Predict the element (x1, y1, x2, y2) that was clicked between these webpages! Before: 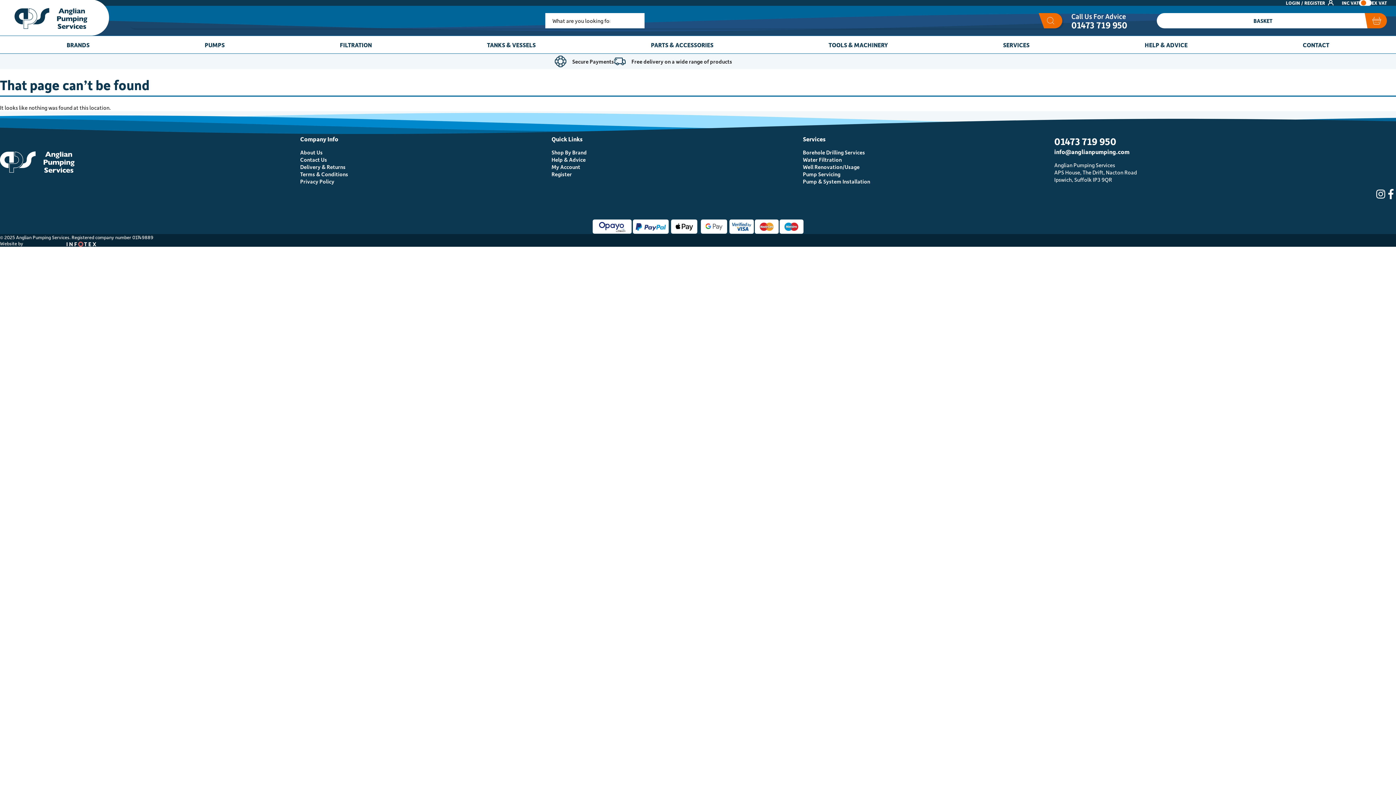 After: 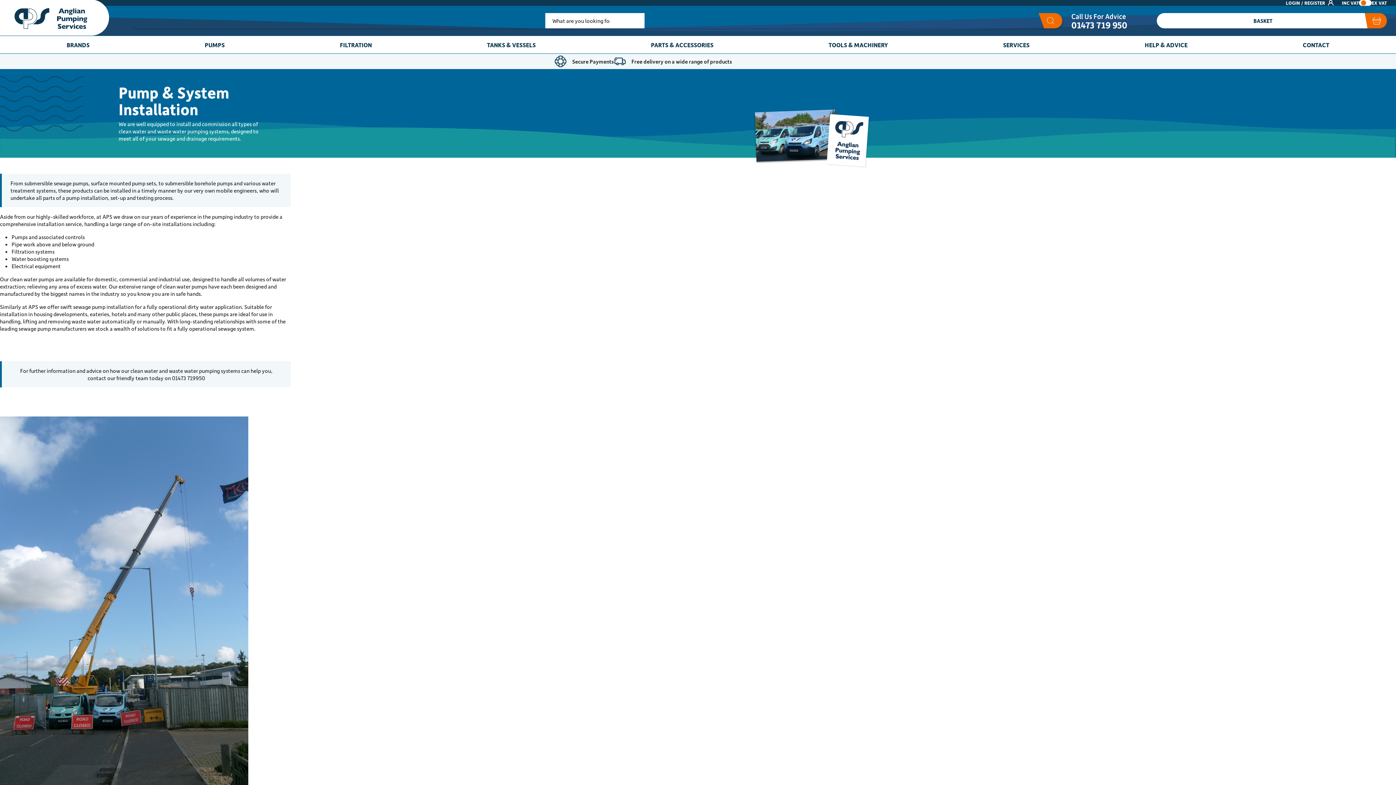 Action: label: Pump & System Installation bbox: (803, 177, 870, 185)